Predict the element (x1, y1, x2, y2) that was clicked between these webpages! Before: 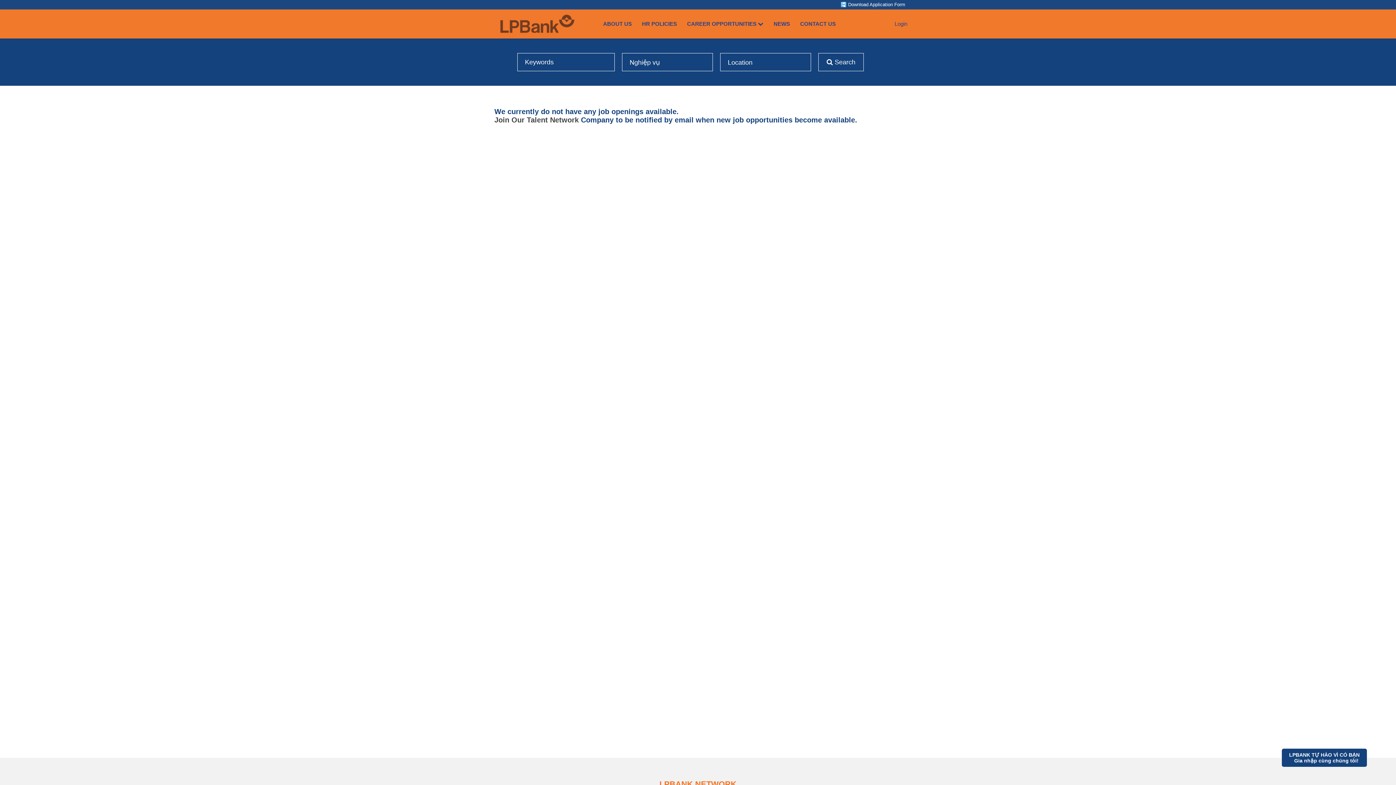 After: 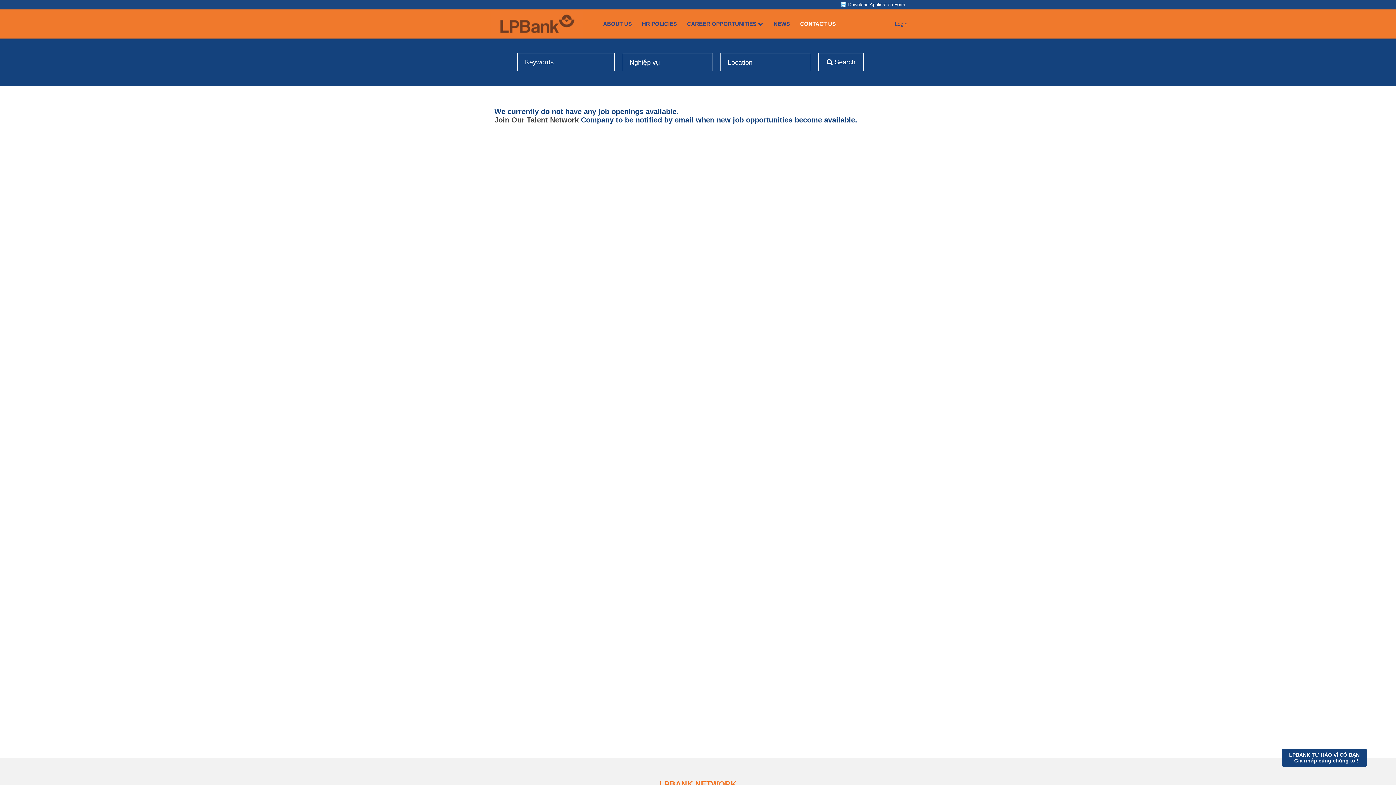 Action: bbox: (800, 20, 836, 26) label: CONTACT US